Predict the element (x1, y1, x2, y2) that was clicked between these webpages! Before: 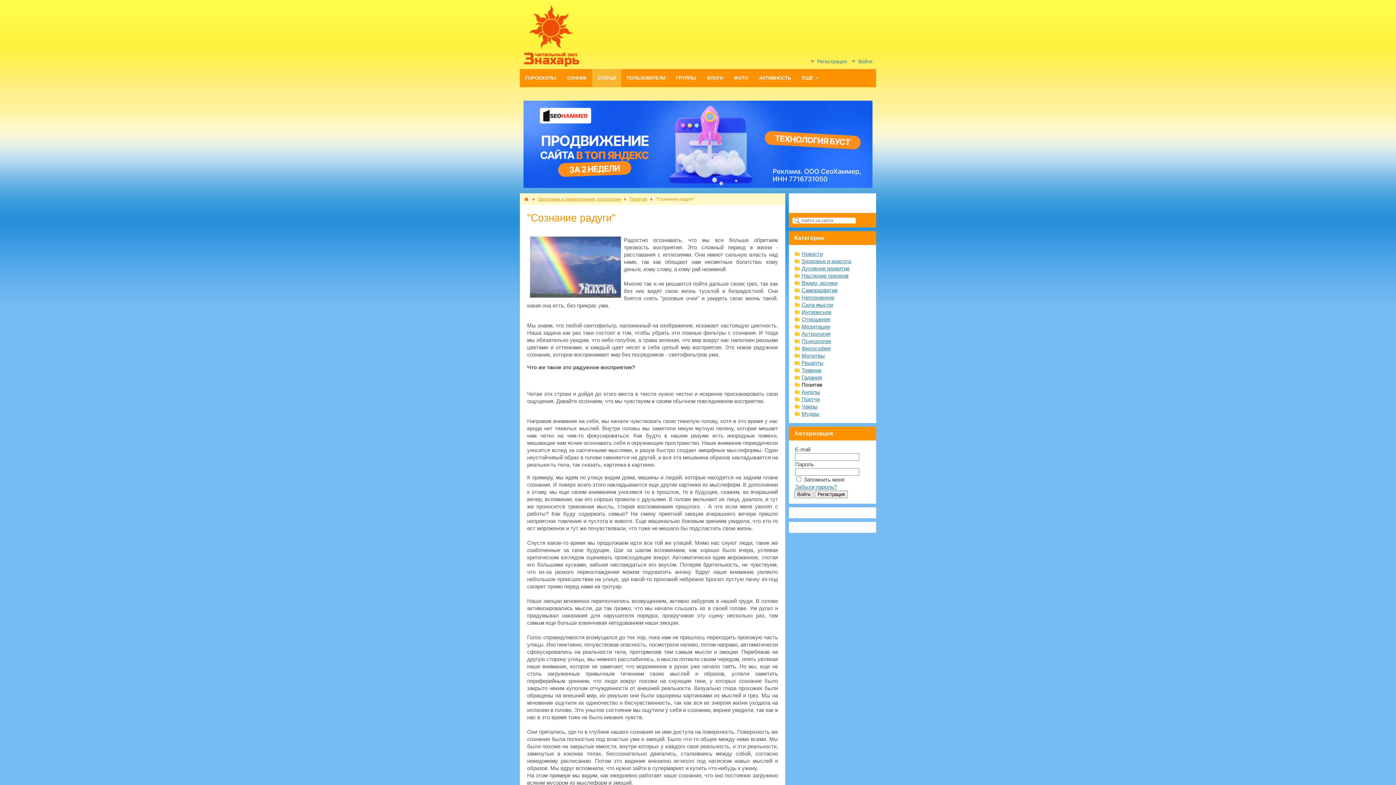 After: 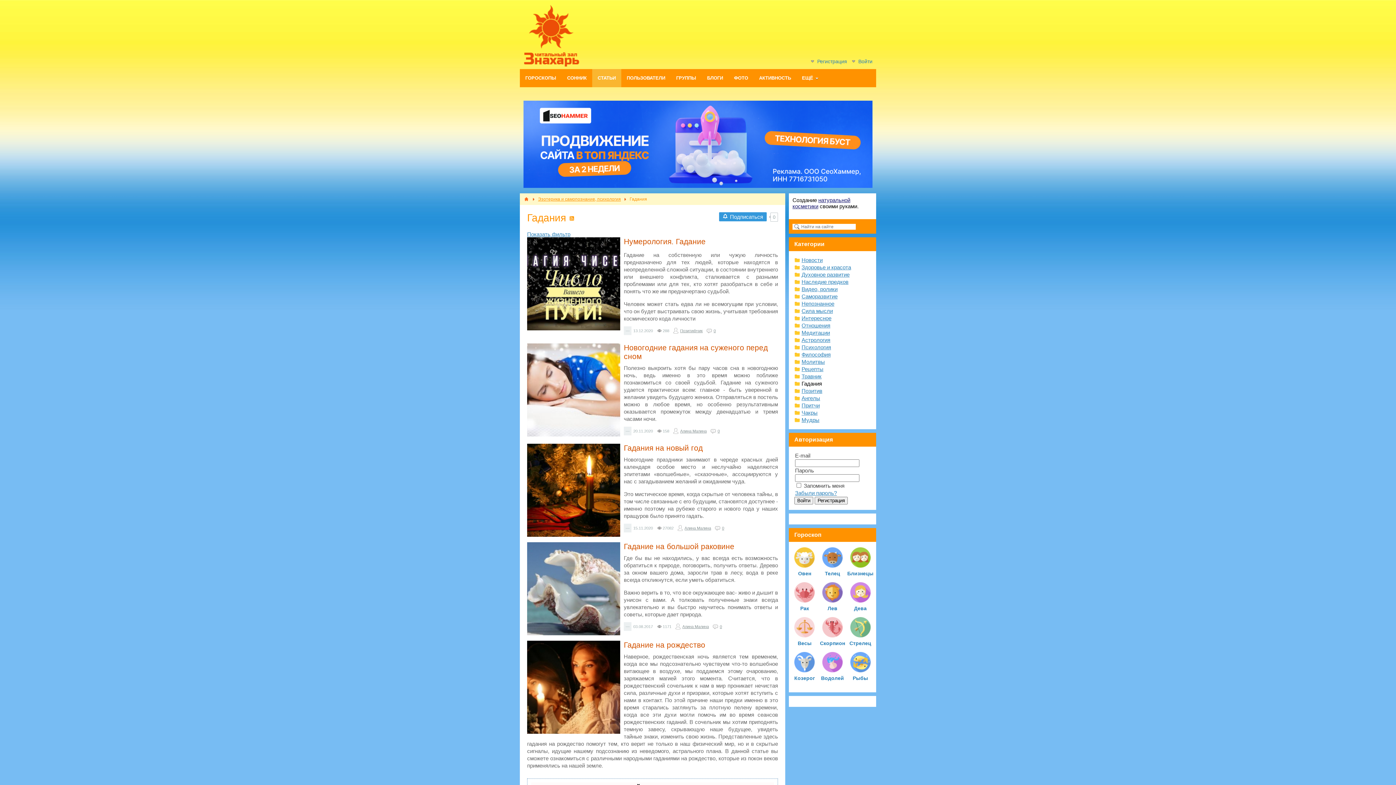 Action: label: Гадания bbox: (801, 374, 822, 380)